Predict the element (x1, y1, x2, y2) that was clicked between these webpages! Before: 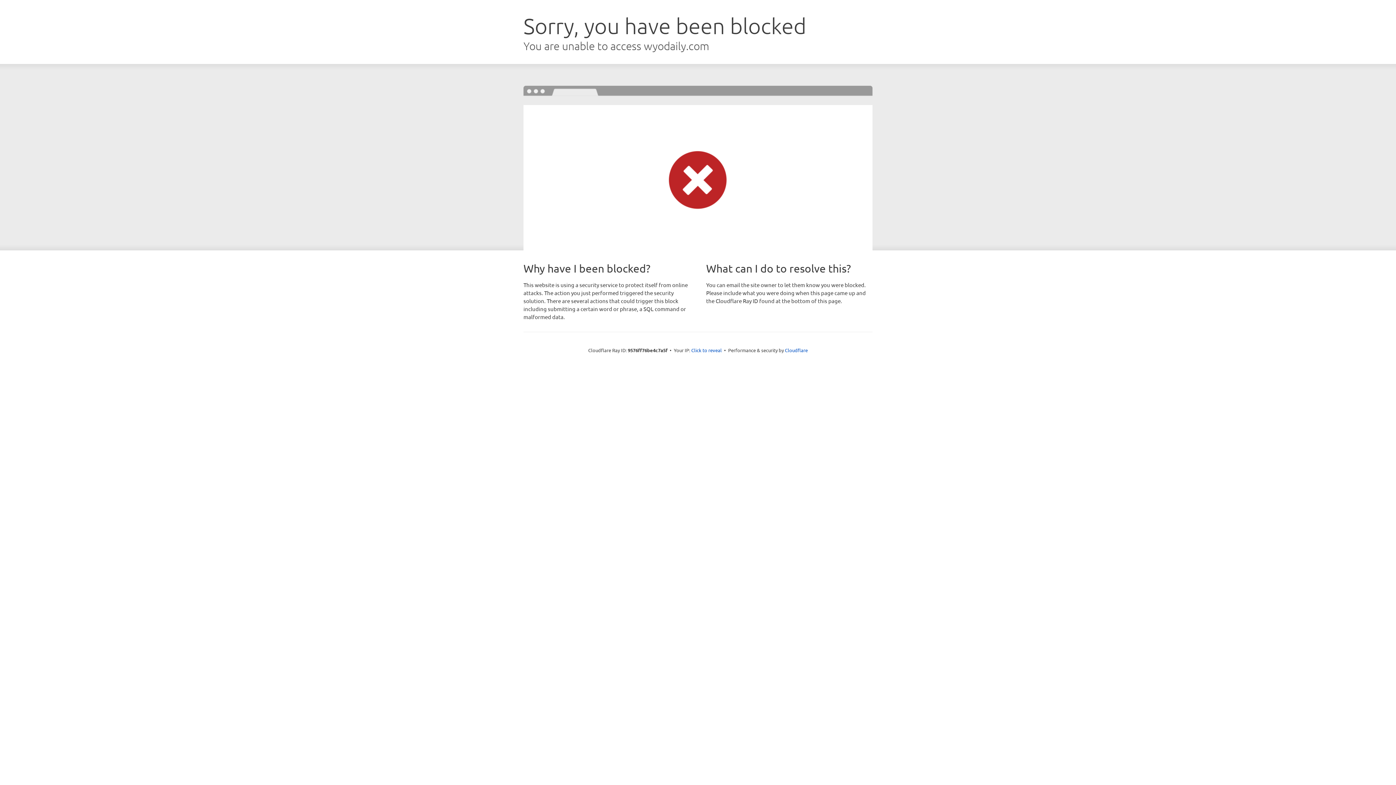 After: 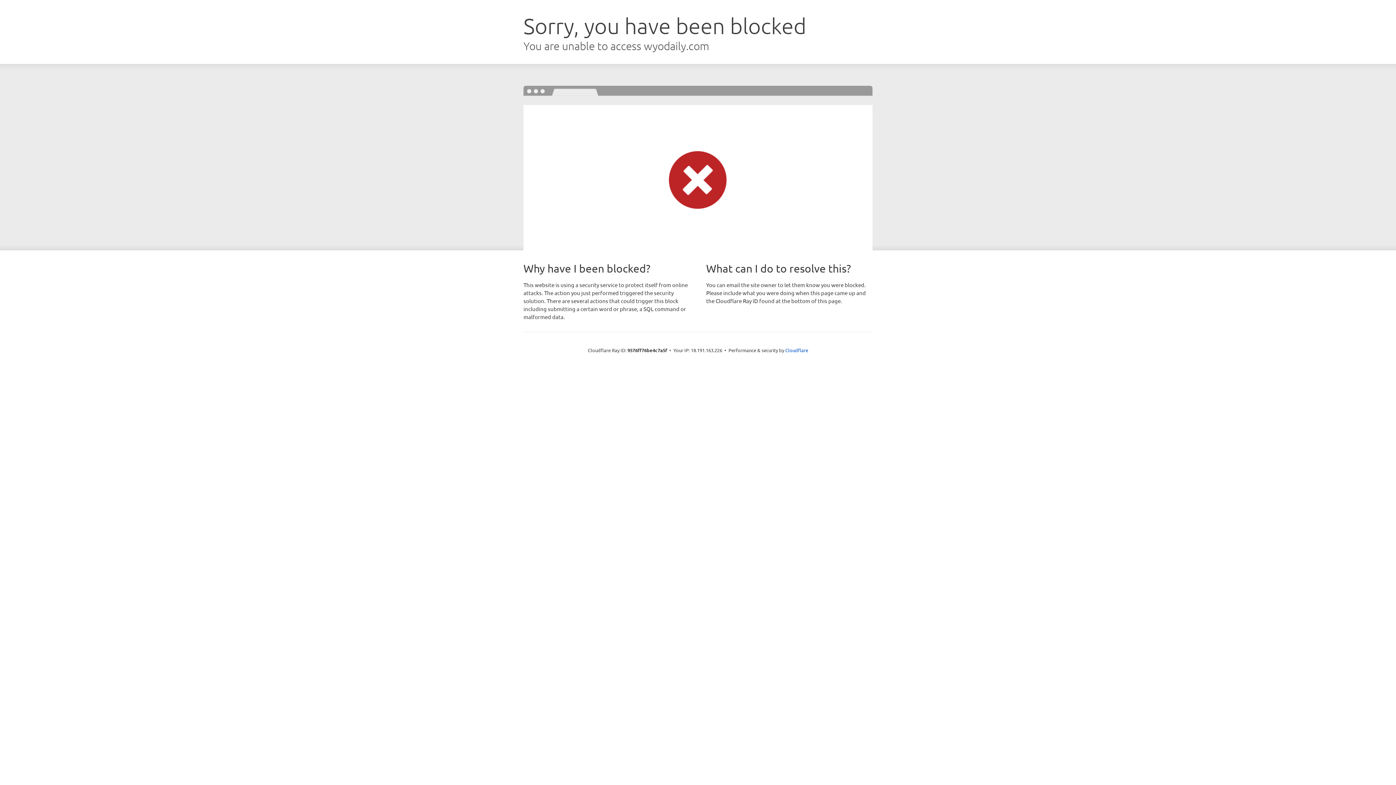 Action: bbox: (691, 346, 722, 353) label: Click to reveal